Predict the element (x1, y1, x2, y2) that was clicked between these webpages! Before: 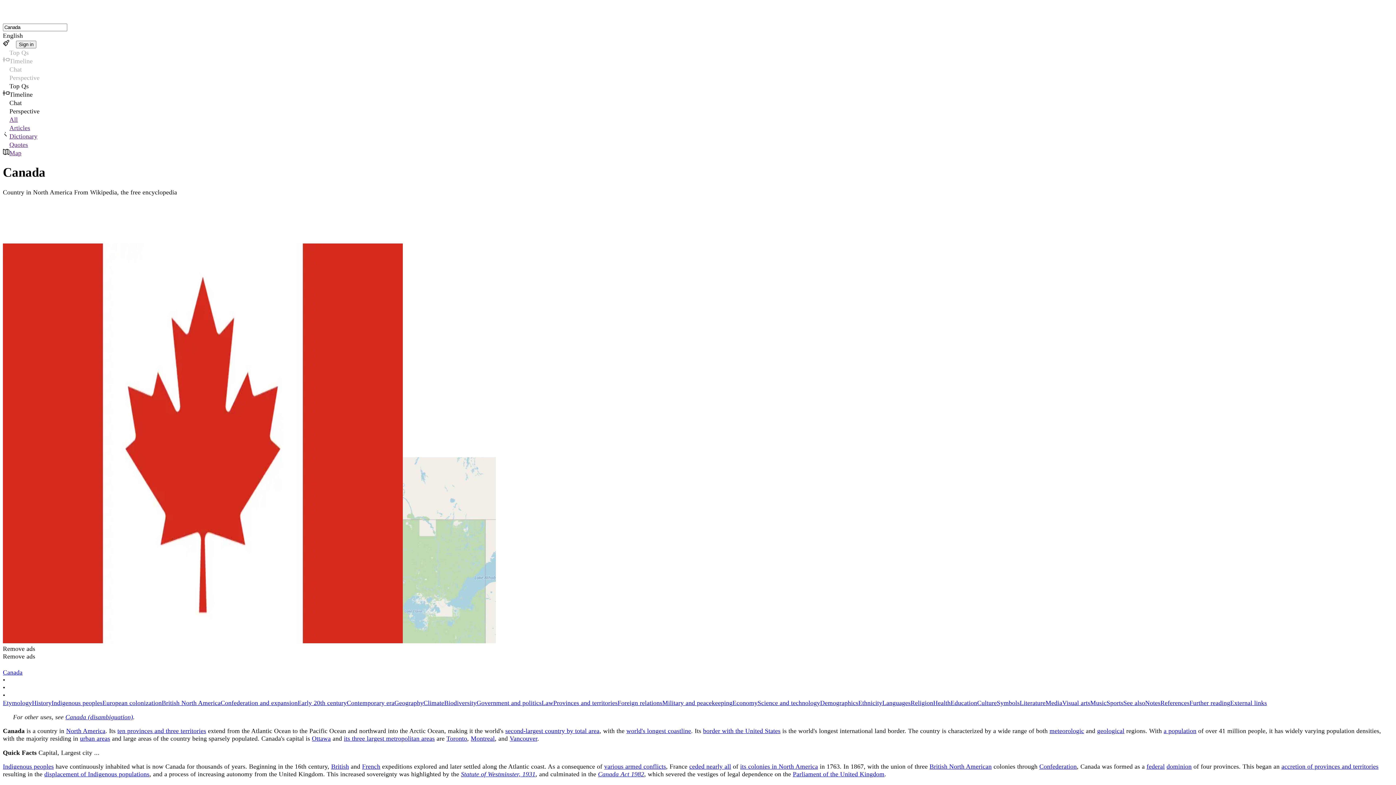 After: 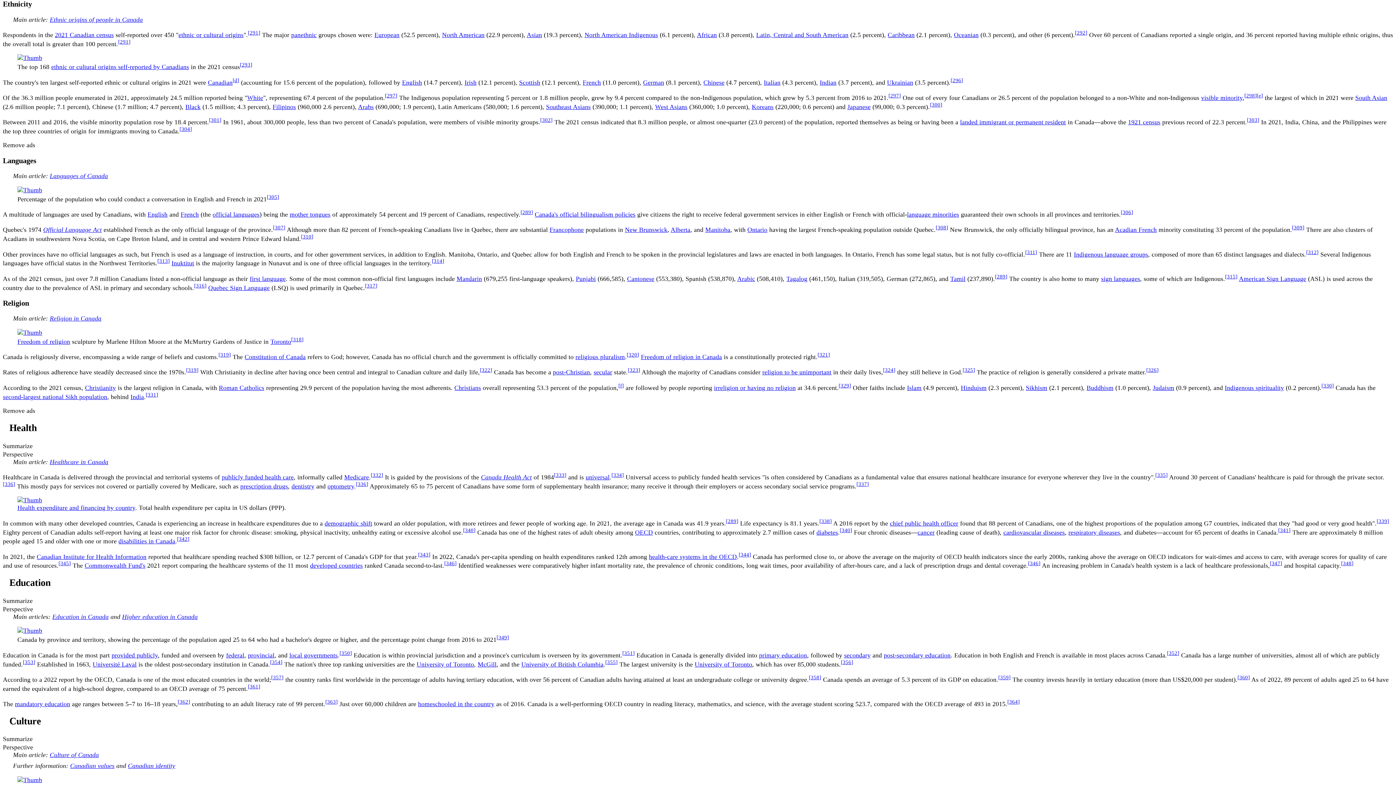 Action: label: Ethnicity bbox: (858, 699, 882, 707)